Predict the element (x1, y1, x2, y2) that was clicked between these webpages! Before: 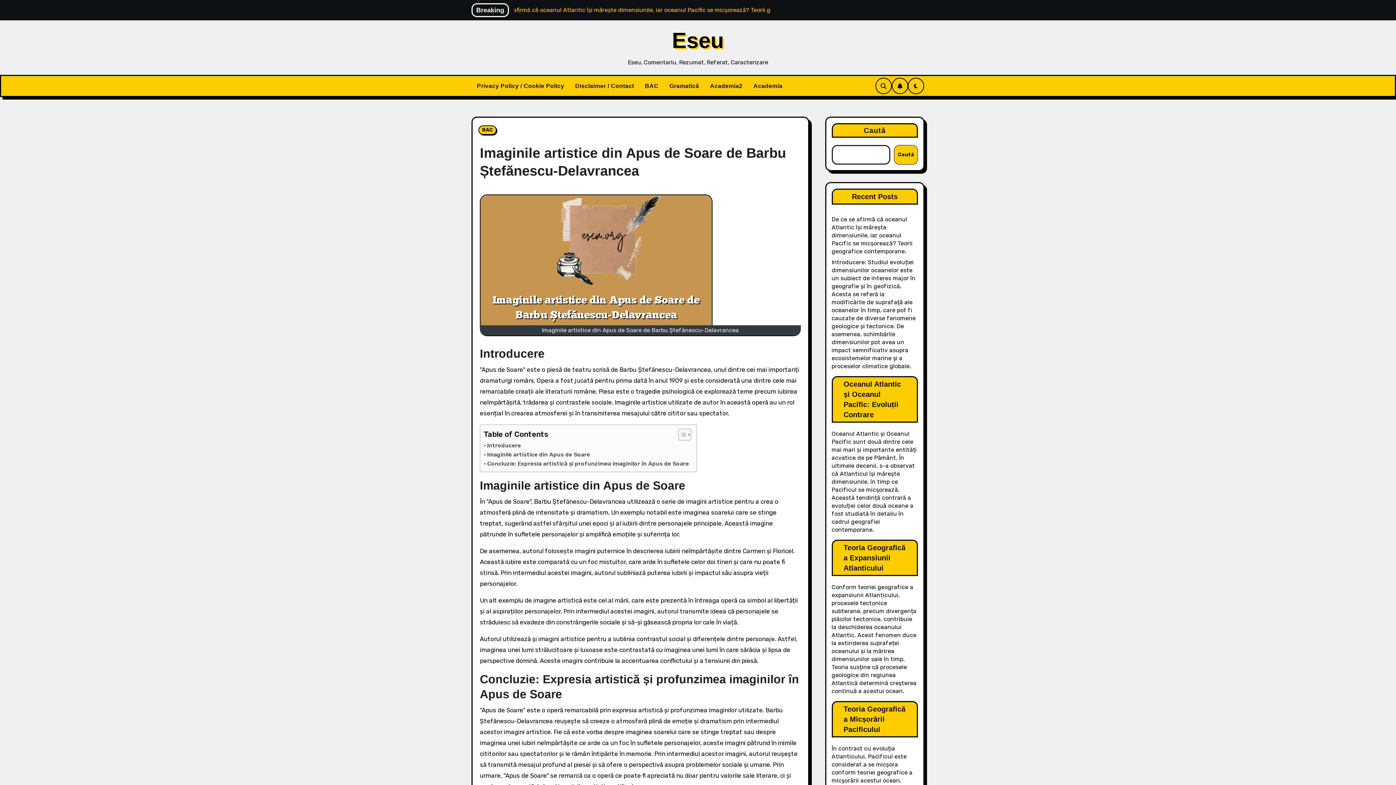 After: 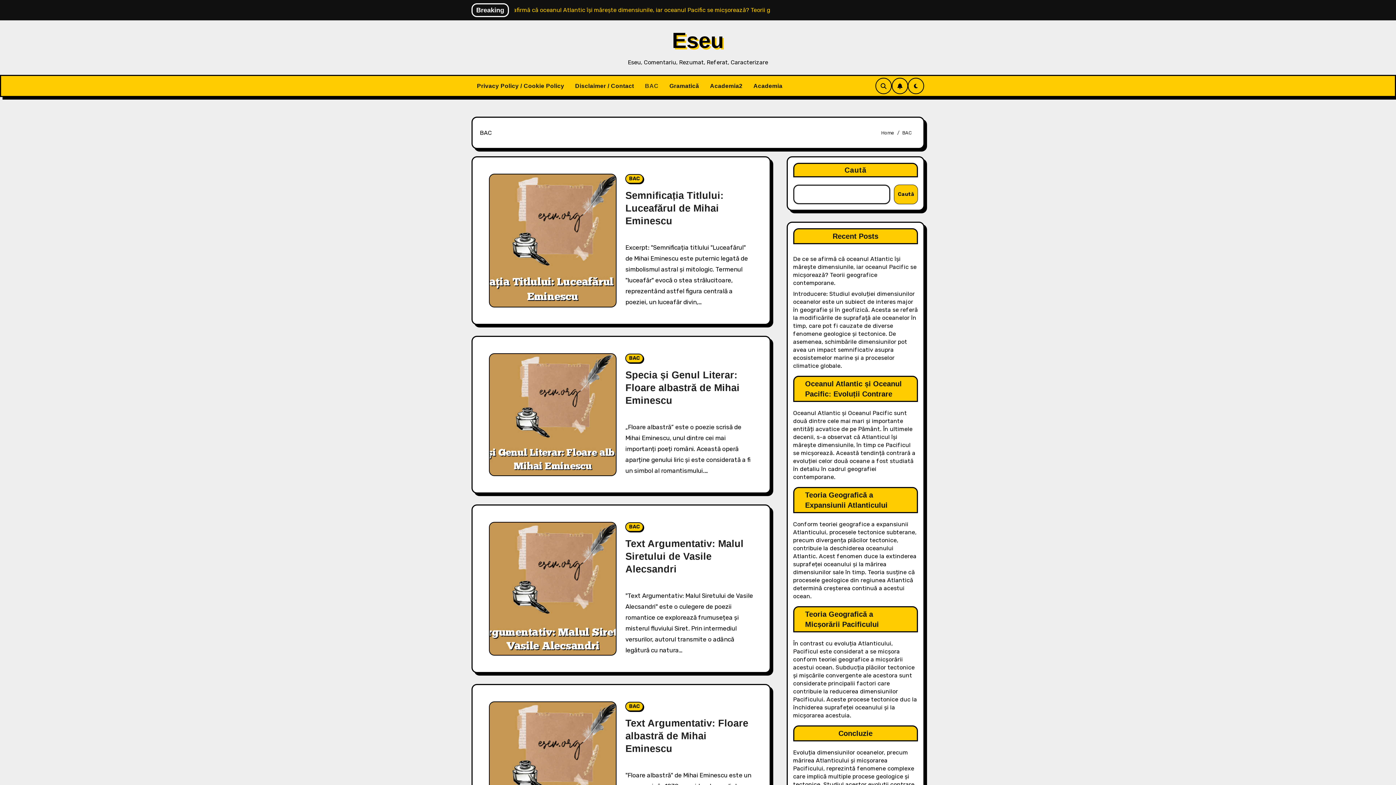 Action: label: BAC bbox: (639, 76, 664, 95)